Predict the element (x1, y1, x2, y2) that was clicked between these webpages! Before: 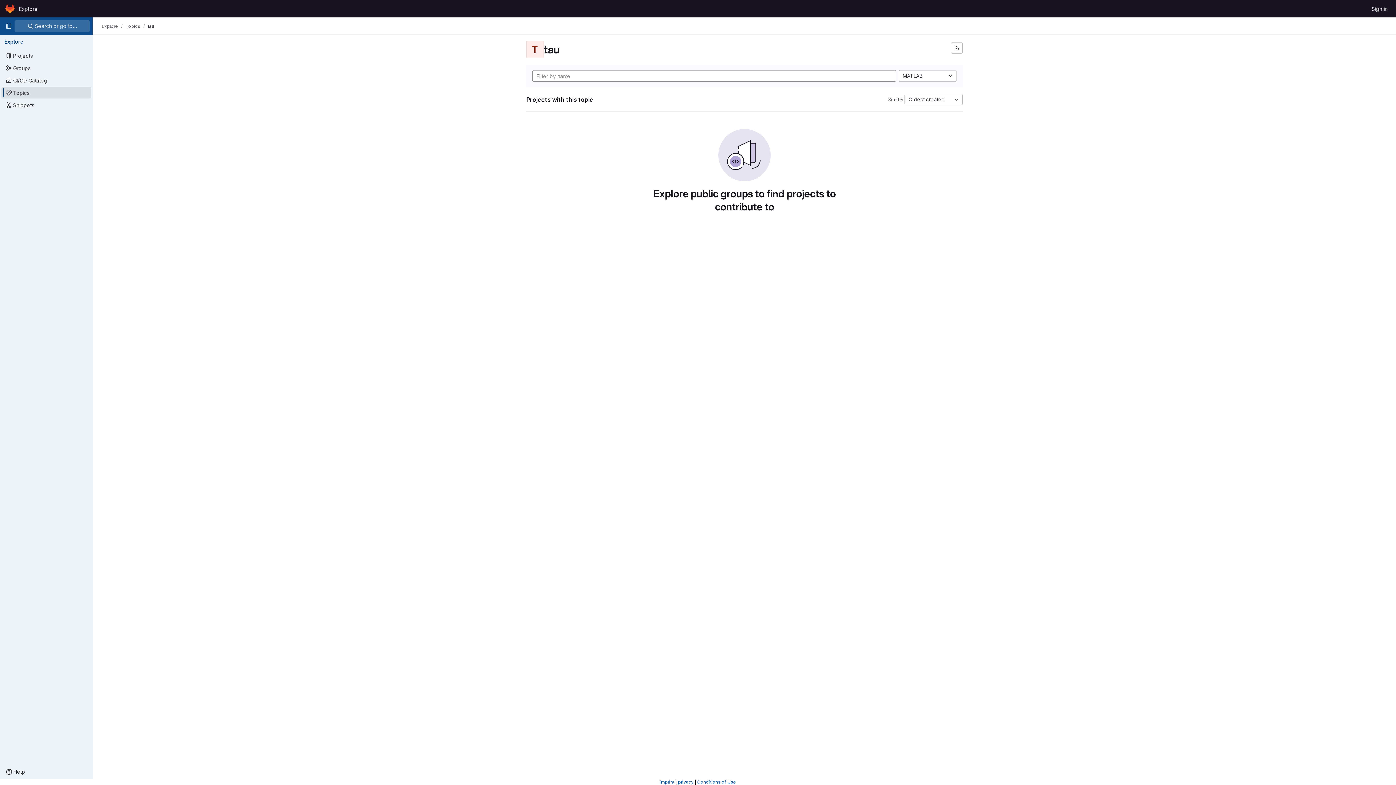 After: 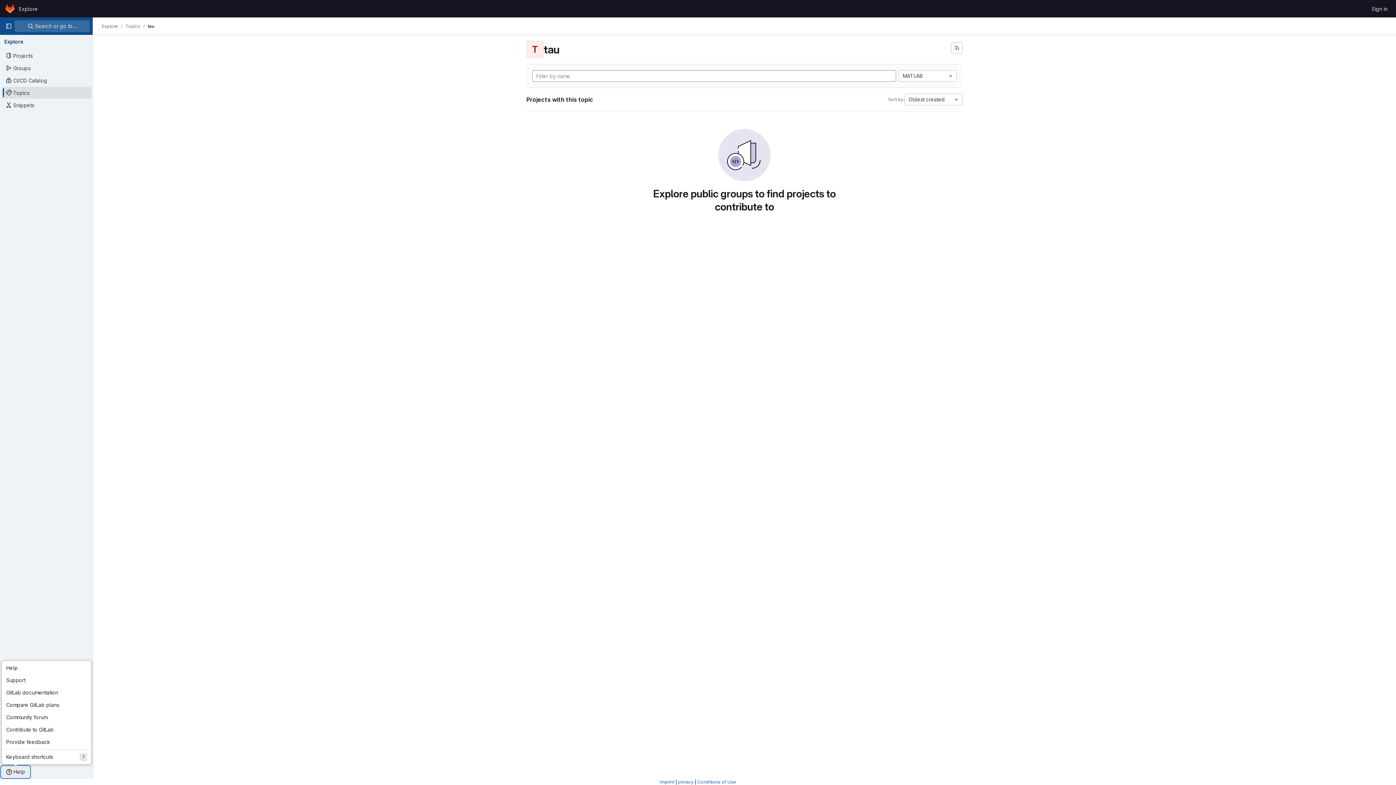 Action: bbox: (1, 766, 29, 778) label: Help